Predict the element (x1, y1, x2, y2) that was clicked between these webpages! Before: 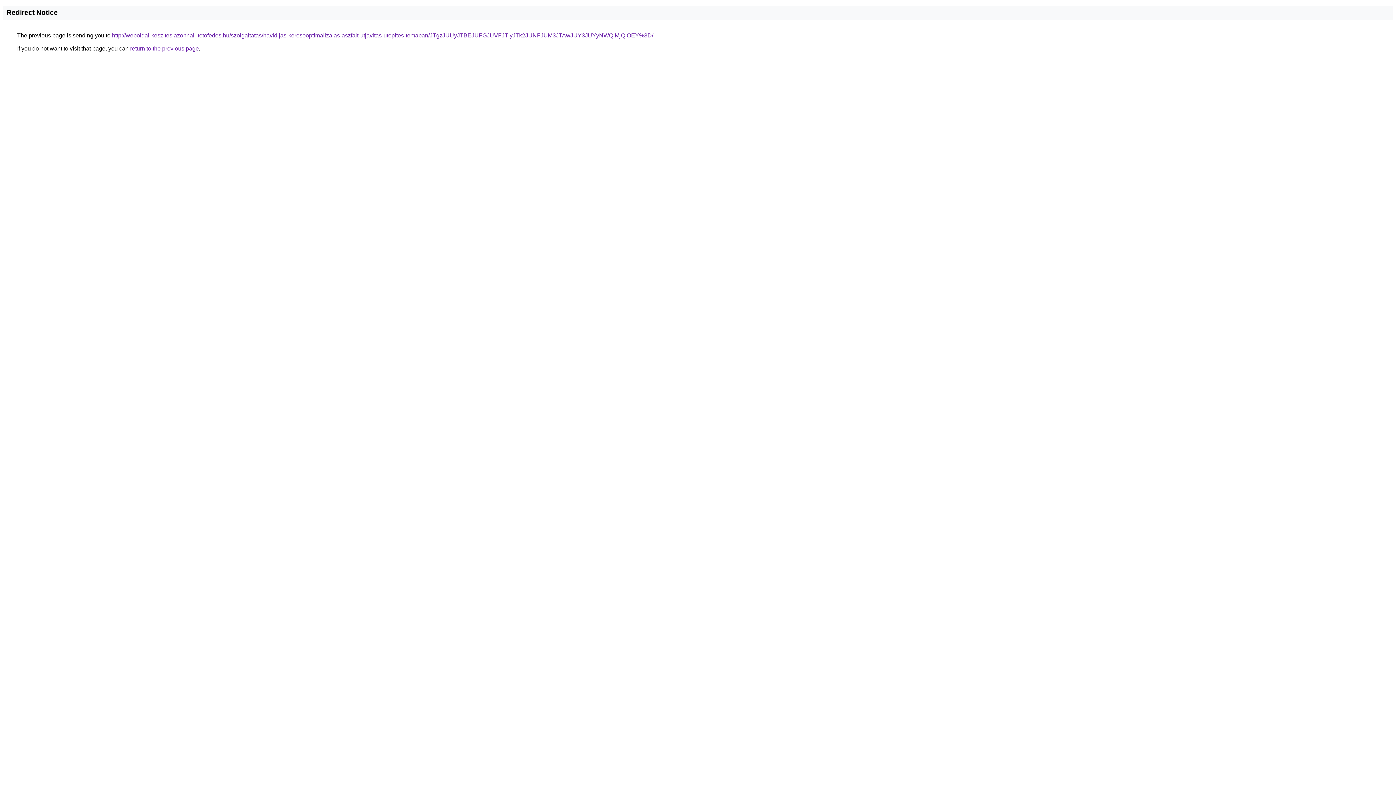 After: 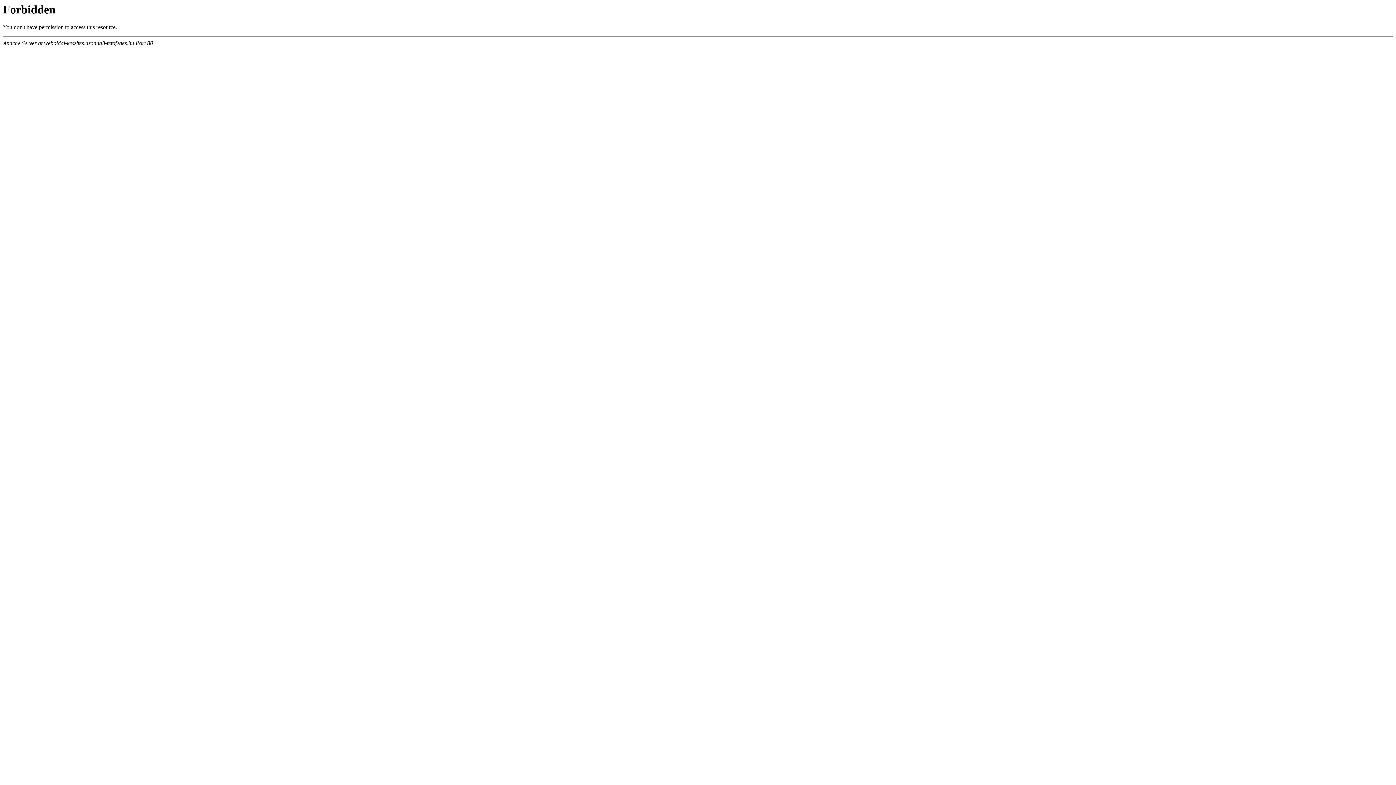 Action: label: http://weboldal-keszites.azonnali-tetofedes.hu/szolgaltatas/havidijas-keresooptimalizalas-aszfalt-utjavitas-utepites-temaban/JTgzJUUyJTBEJUFGJUVFJTIyJTk2JUNFJUM3JTAwJUY3JUYyNWQlMjQlOEY%3D/ bbox: (112, 32, 653, 38)